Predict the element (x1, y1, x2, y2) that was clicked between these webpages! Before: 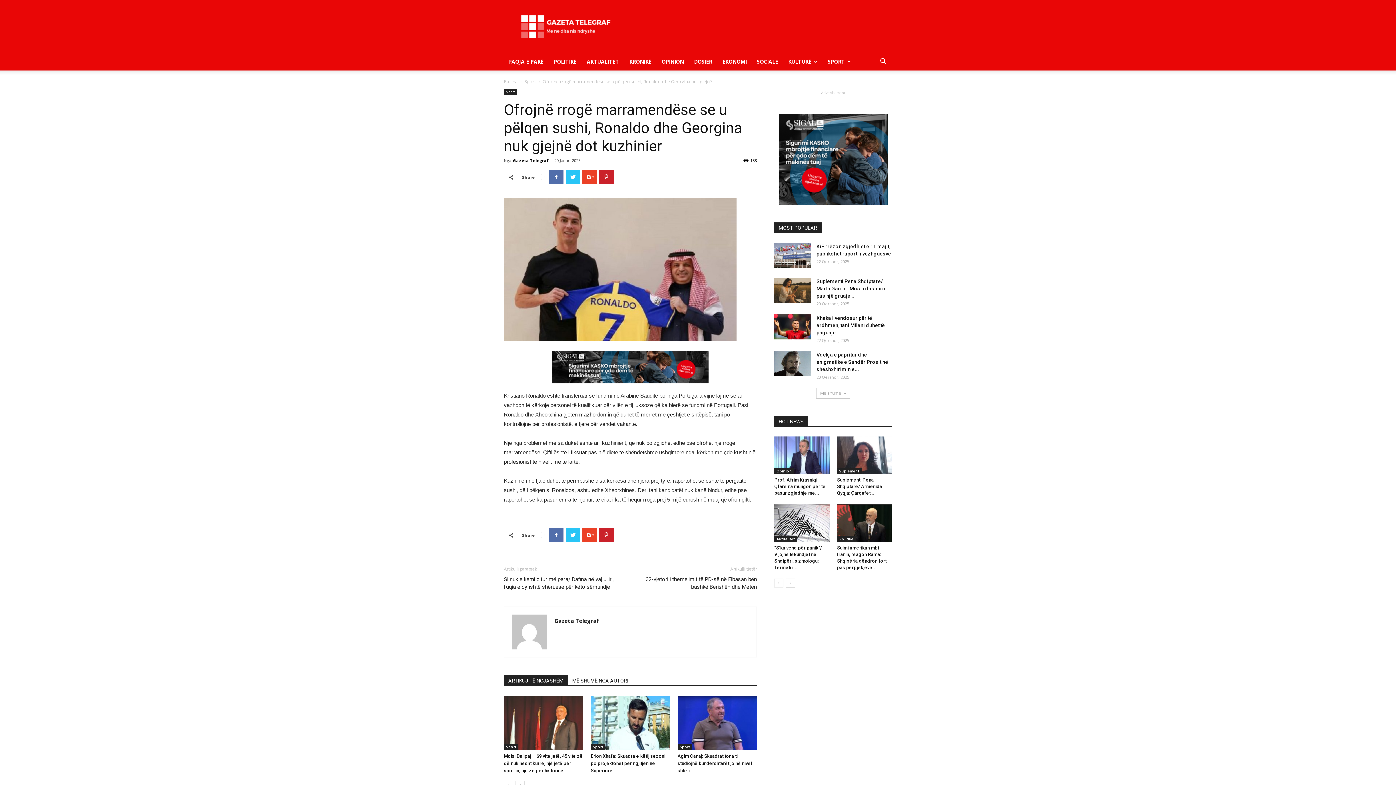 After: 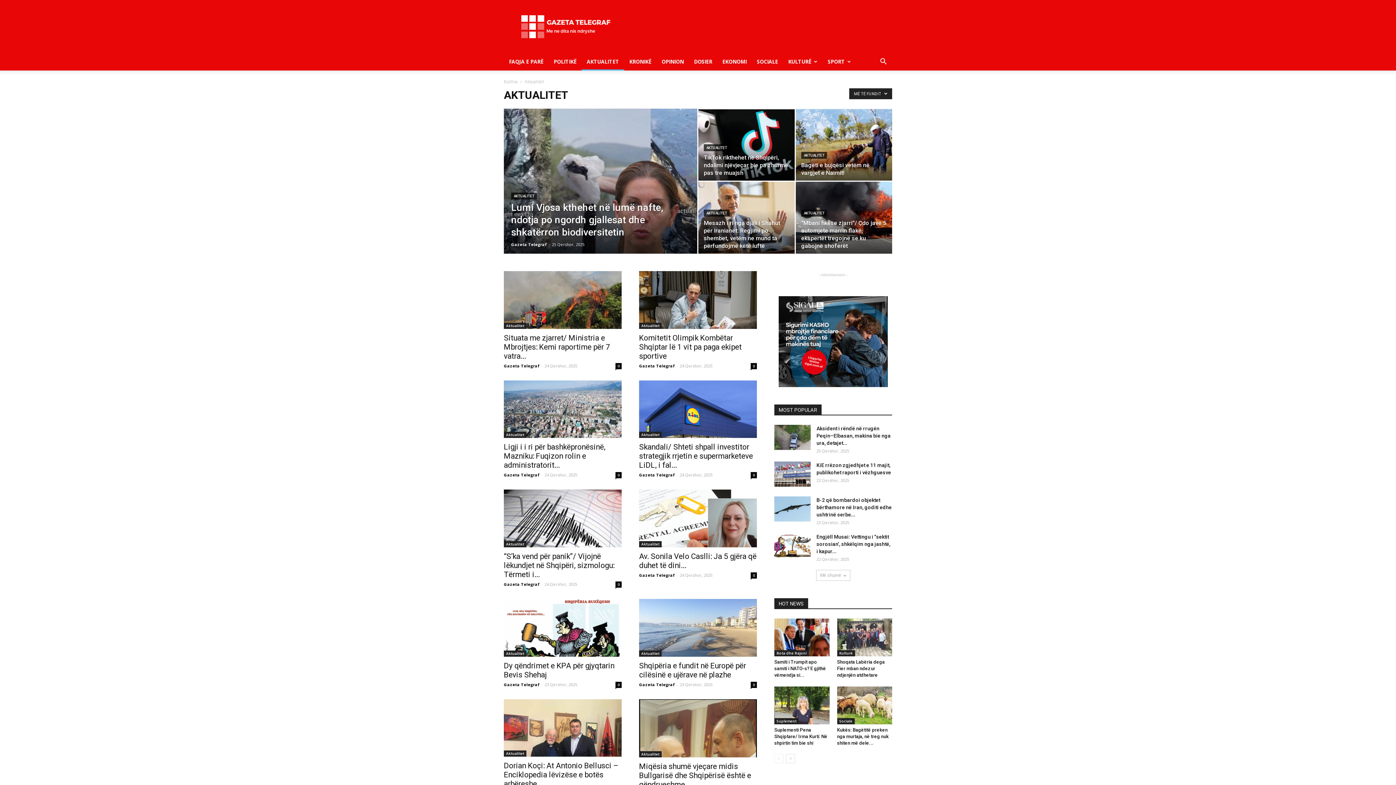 Action: bbox: (774, 536, 797, 542) label: Aktualitet